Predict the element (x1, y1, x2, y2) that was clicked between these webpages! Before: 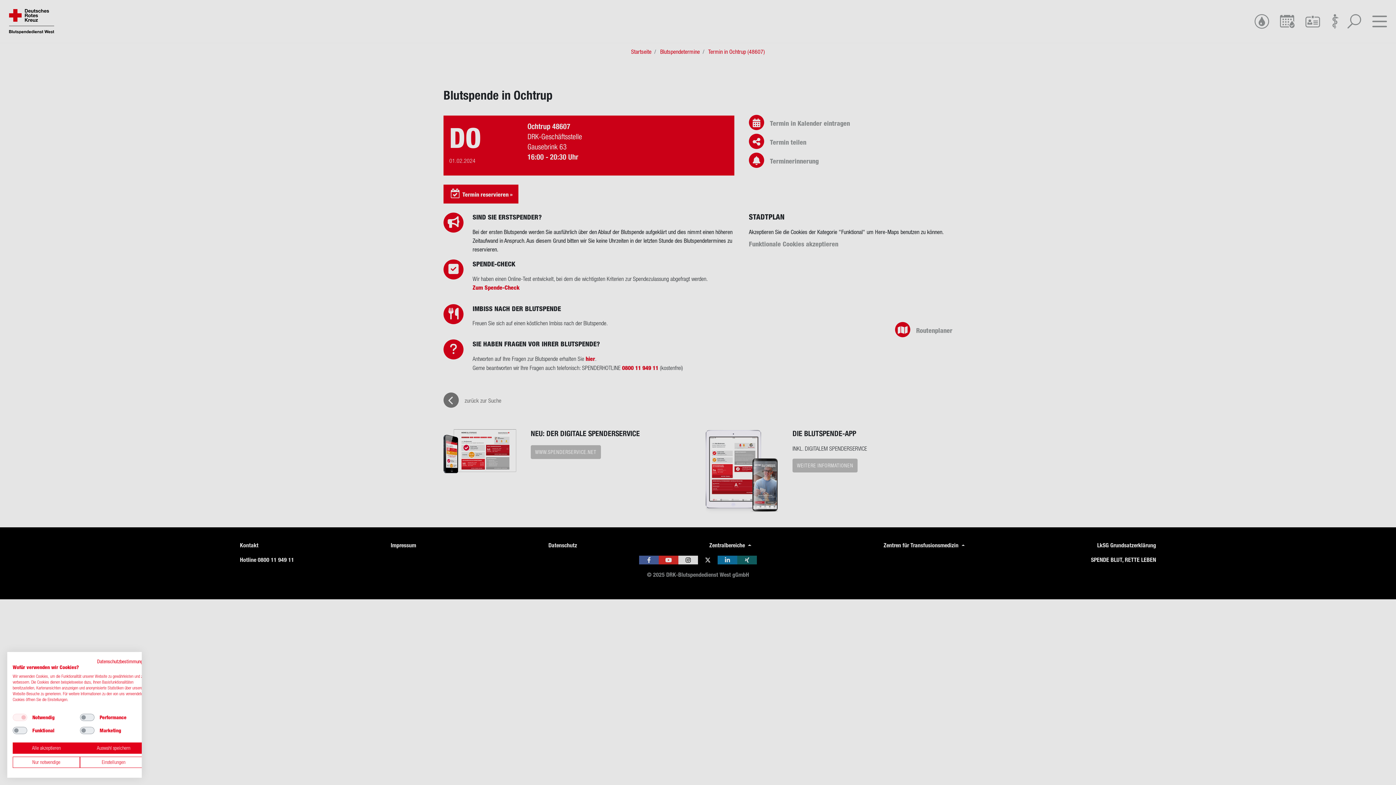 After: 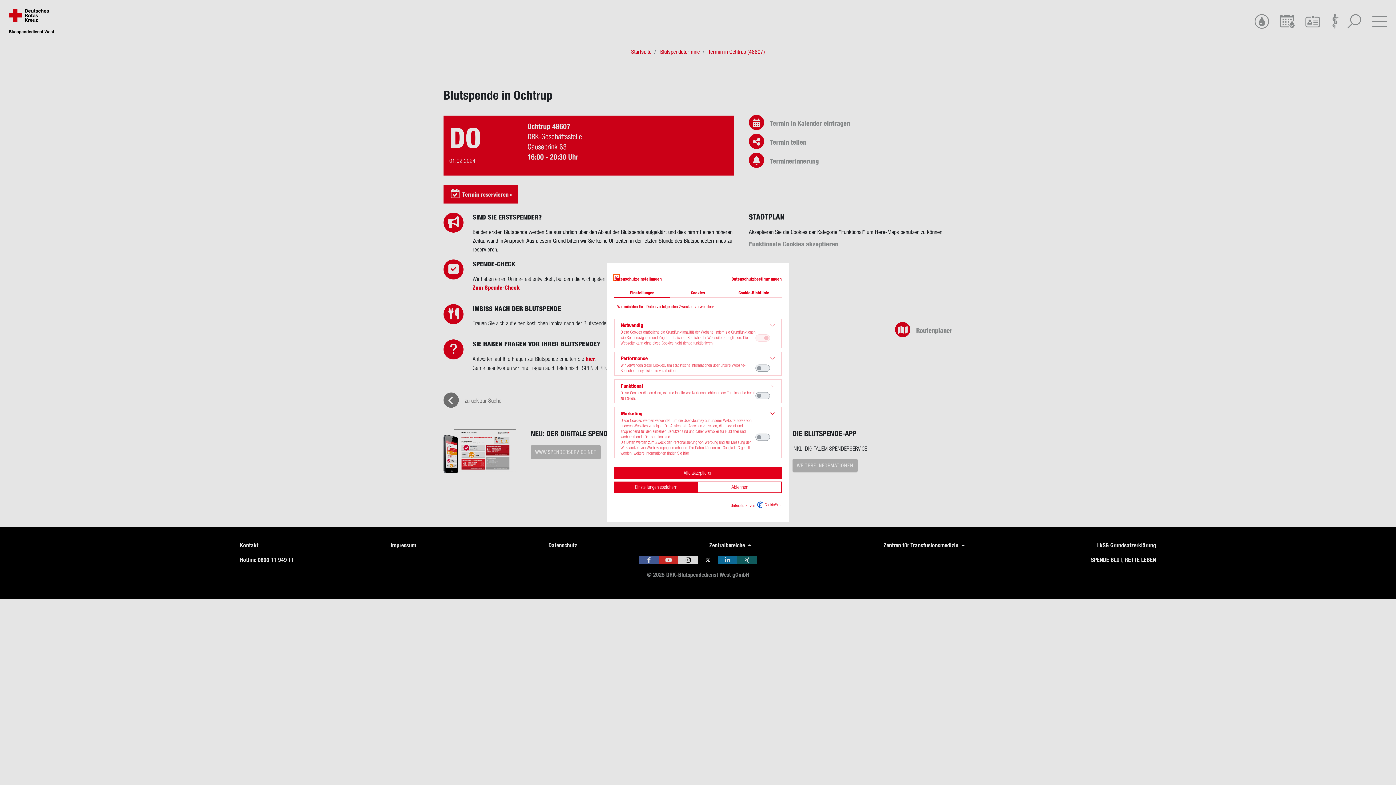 Action: label: cookie Einstellungen anpassen bbox: (80, 757, 147, 768)